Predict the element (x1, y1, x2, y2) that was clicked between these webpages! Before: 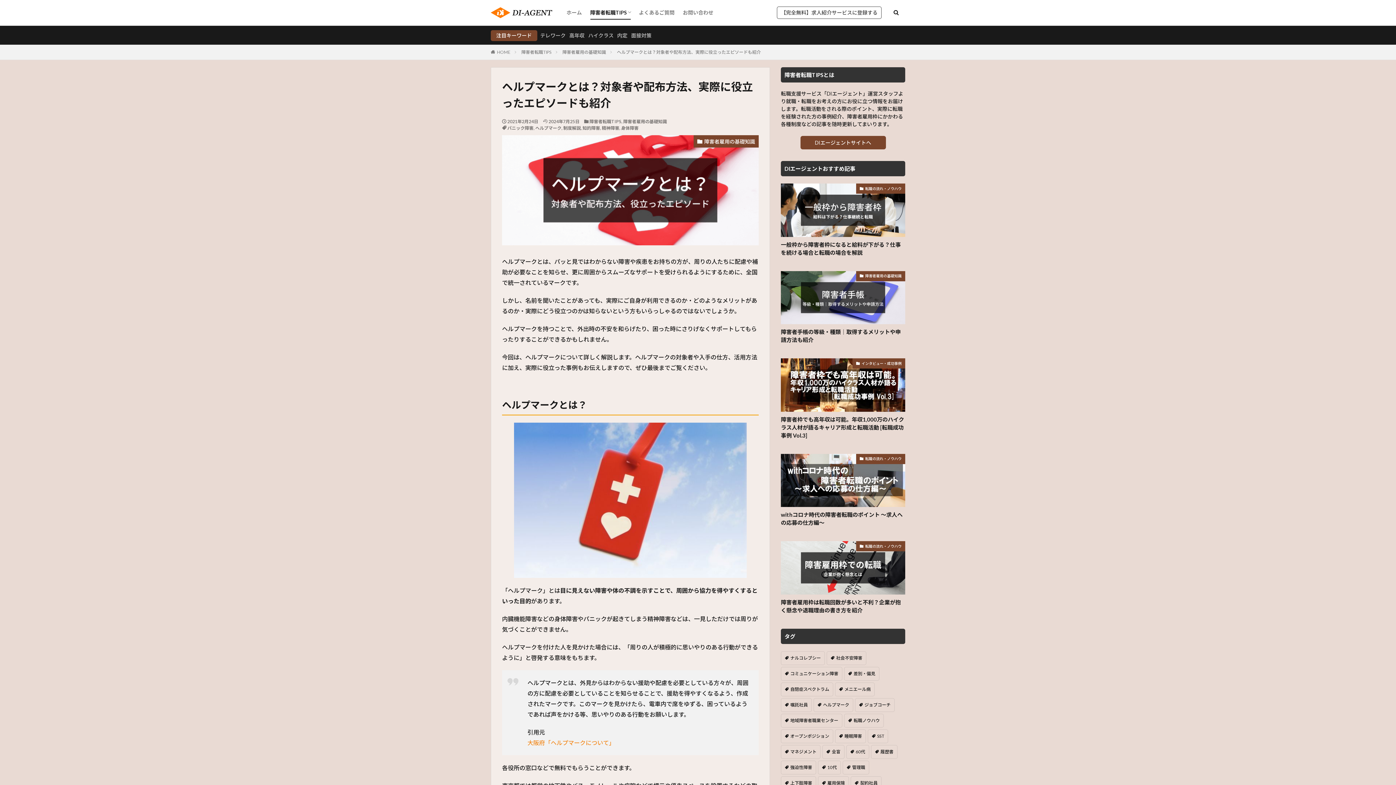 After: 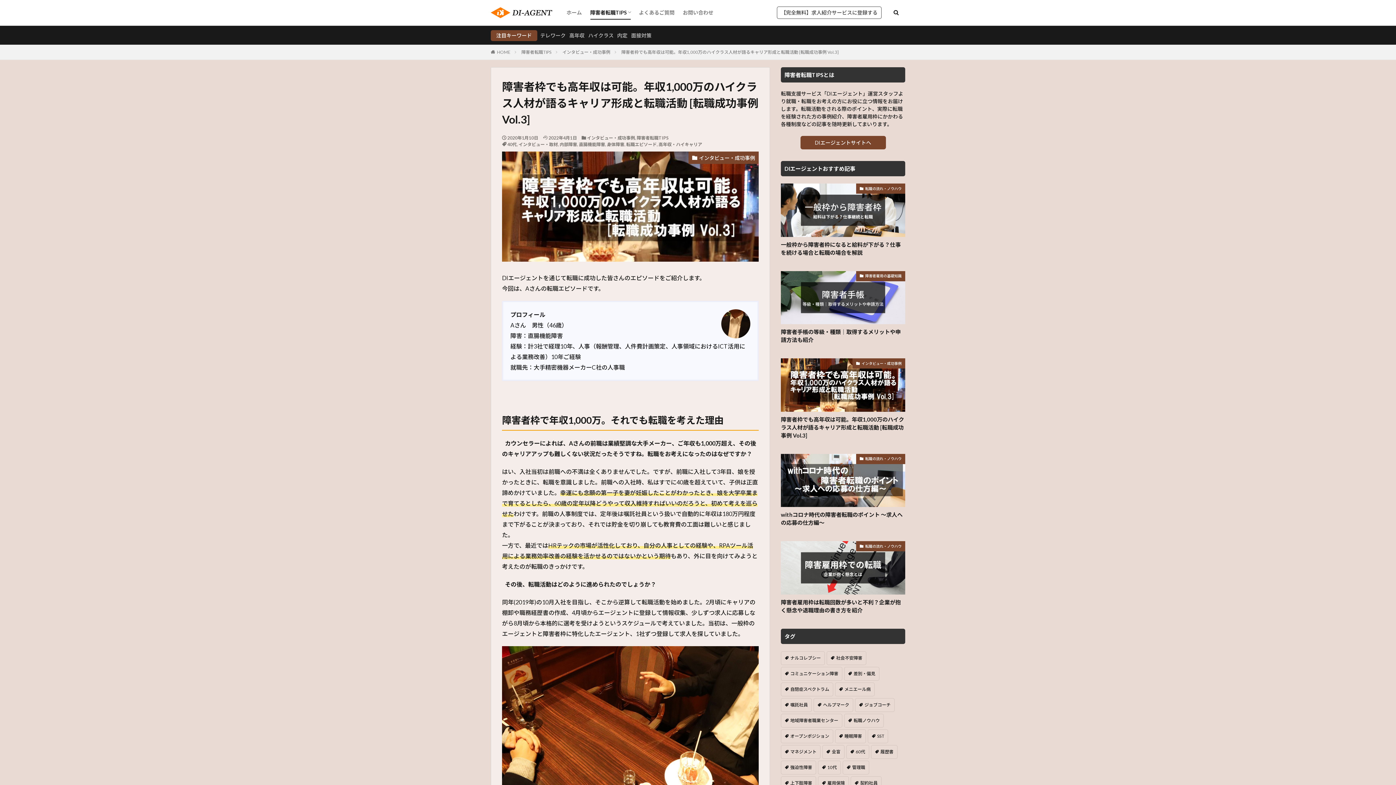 Action: label: 障害者枠でも高年収は可能。年収1,000万のハイクラス人材が語るキャリア形成と転職活動 [転職成功事例 Vol.3] bbox: (781, 415, 905, 439)